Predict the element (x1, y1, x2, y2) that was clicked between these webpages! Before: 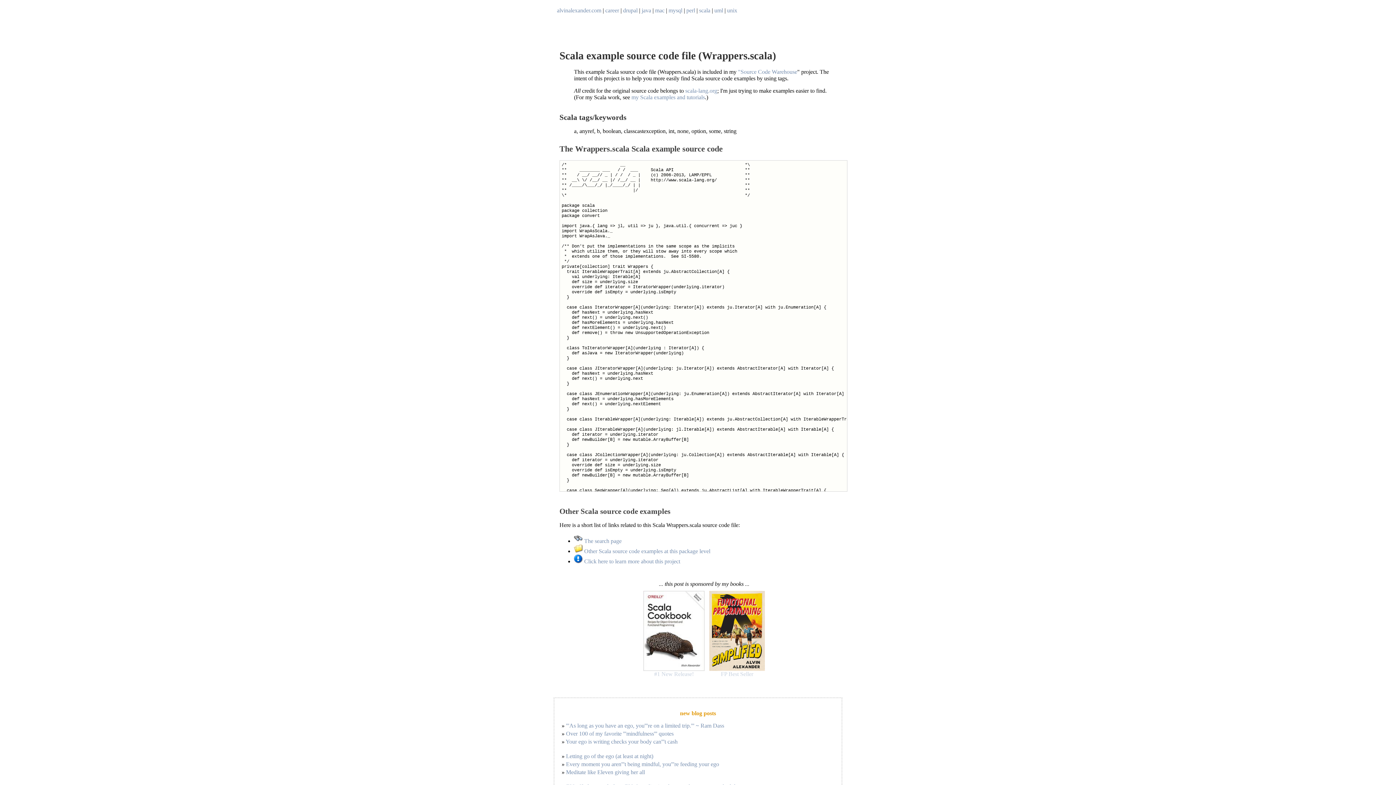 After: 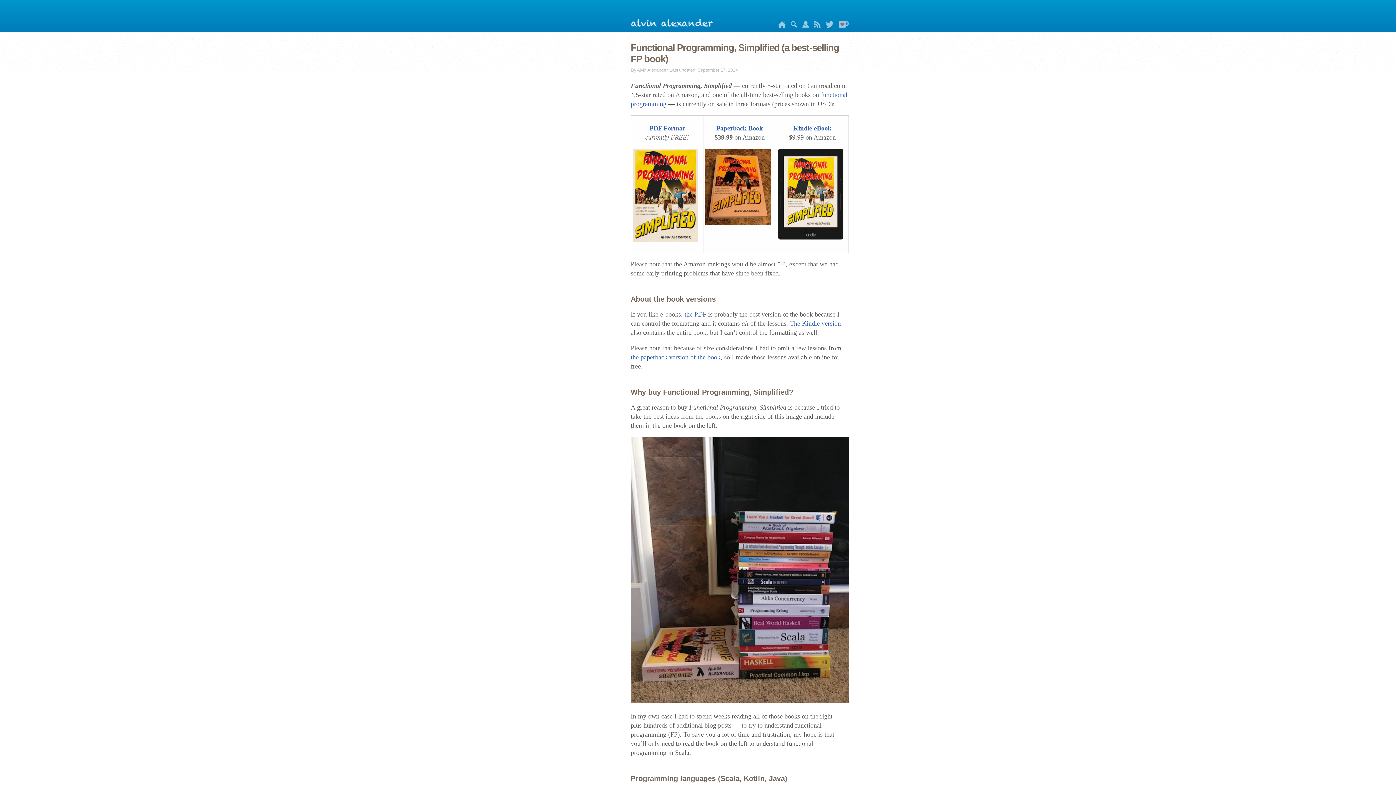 Action: label: 
FP Best Seller bbox: (709, 666, 765, 677)